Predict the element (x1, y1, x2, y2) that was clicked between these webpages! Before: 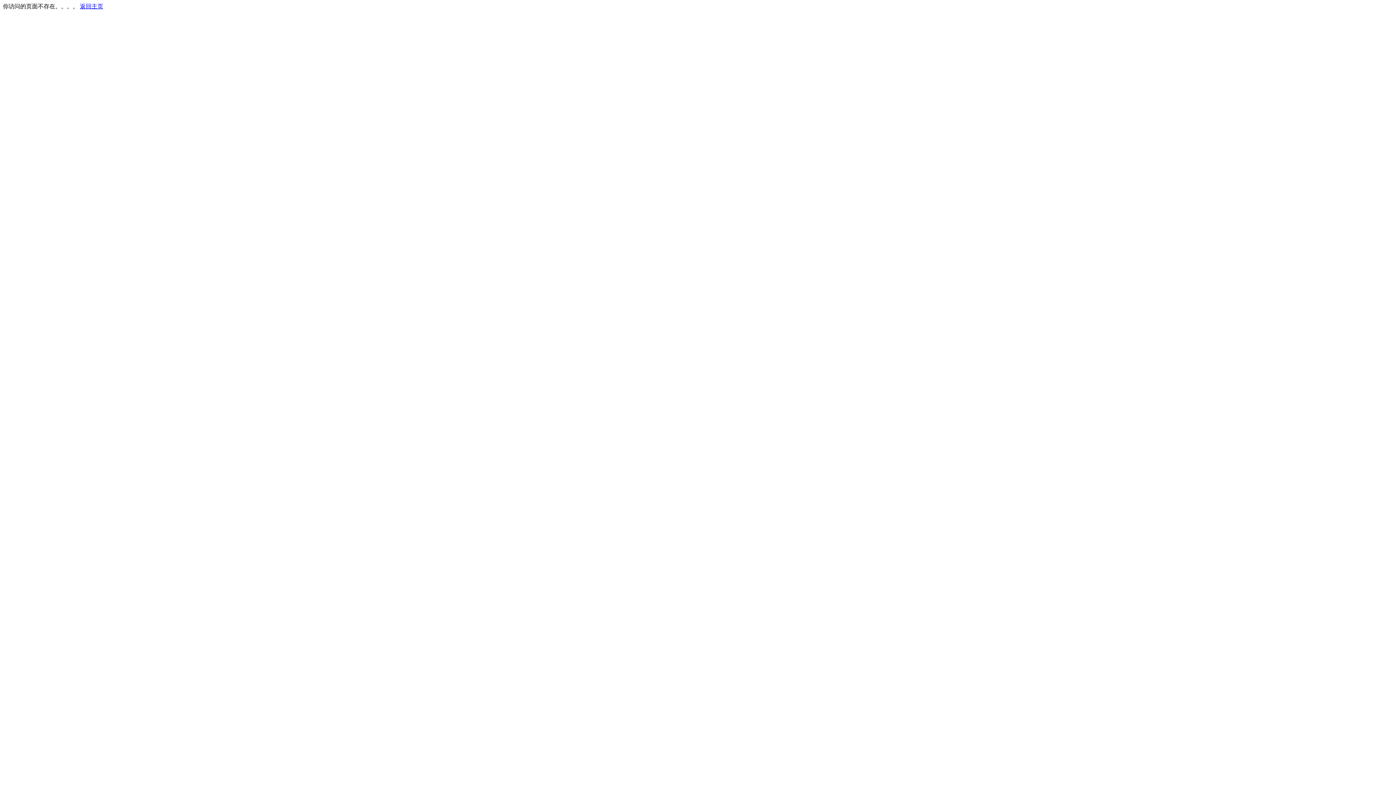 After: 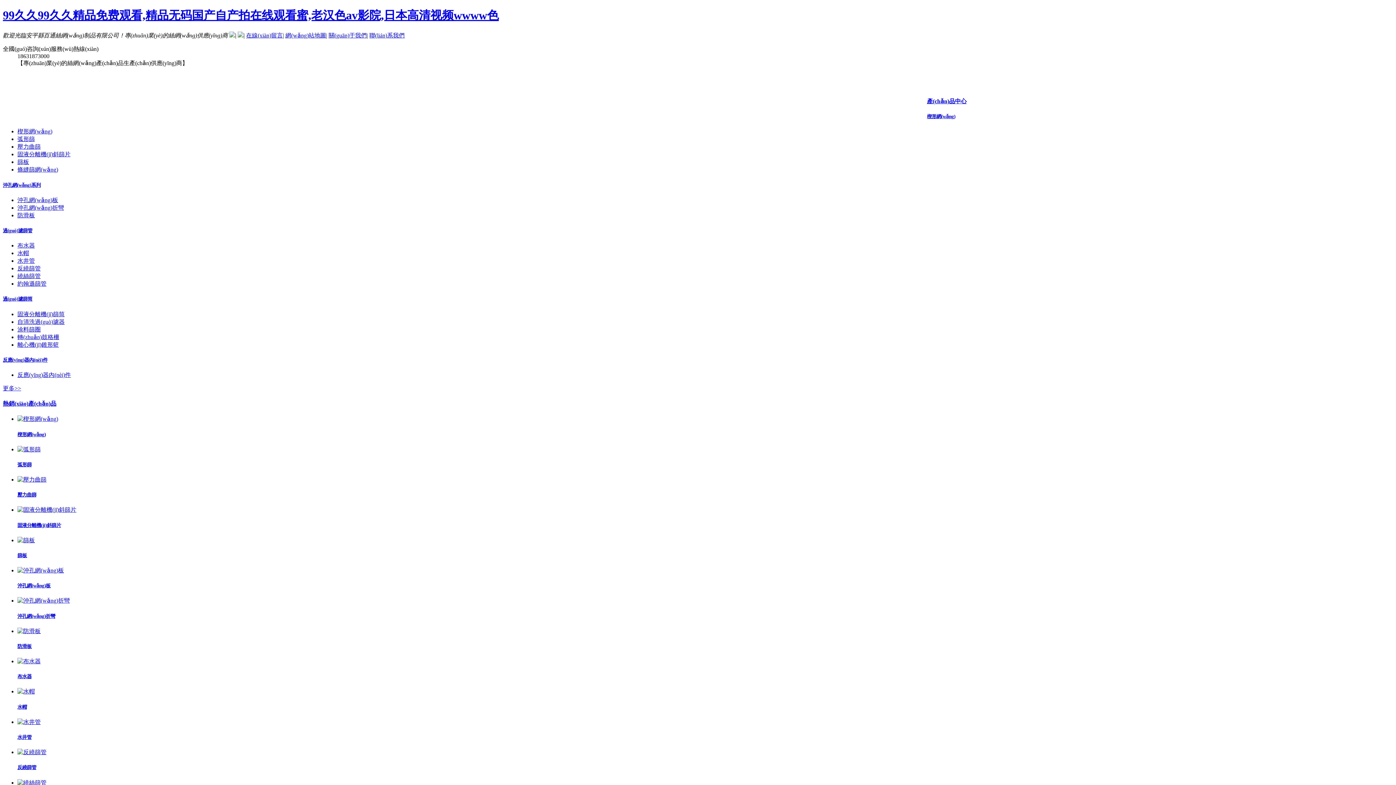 Action: bbox: (80, 3, 103, 9) label: 返回主页